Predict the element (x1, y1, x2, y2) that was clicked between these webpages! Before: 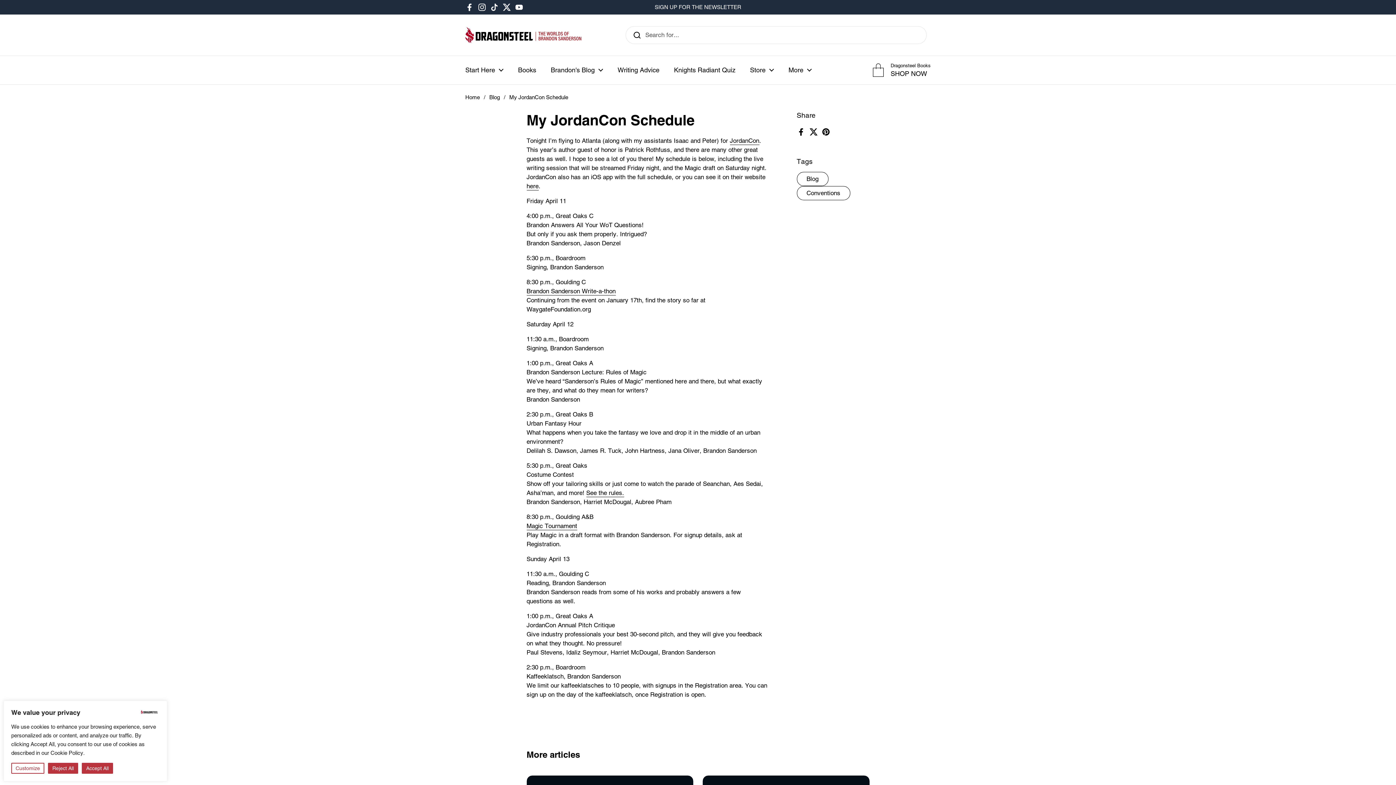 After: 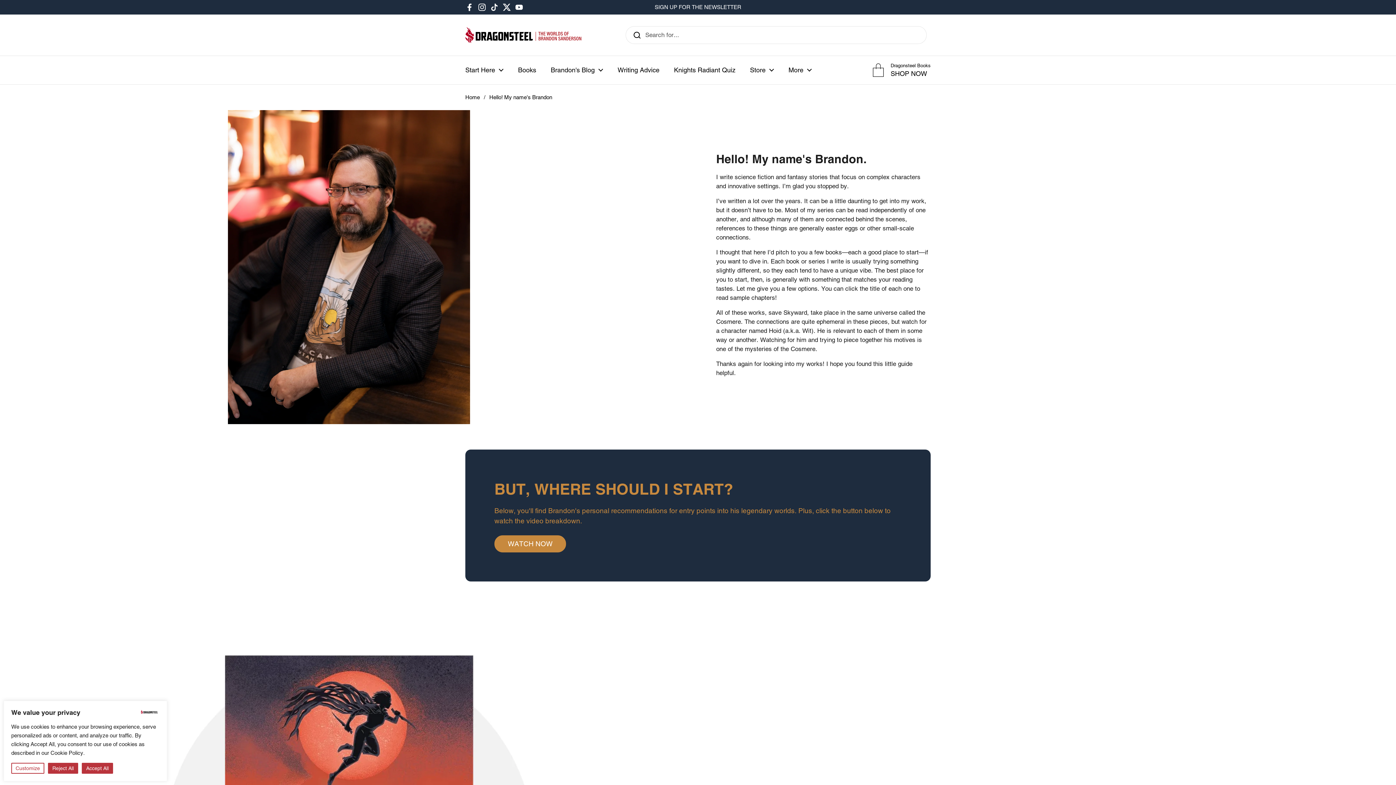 Action: label: Start Here bbox: (458, 61, 510, 78)